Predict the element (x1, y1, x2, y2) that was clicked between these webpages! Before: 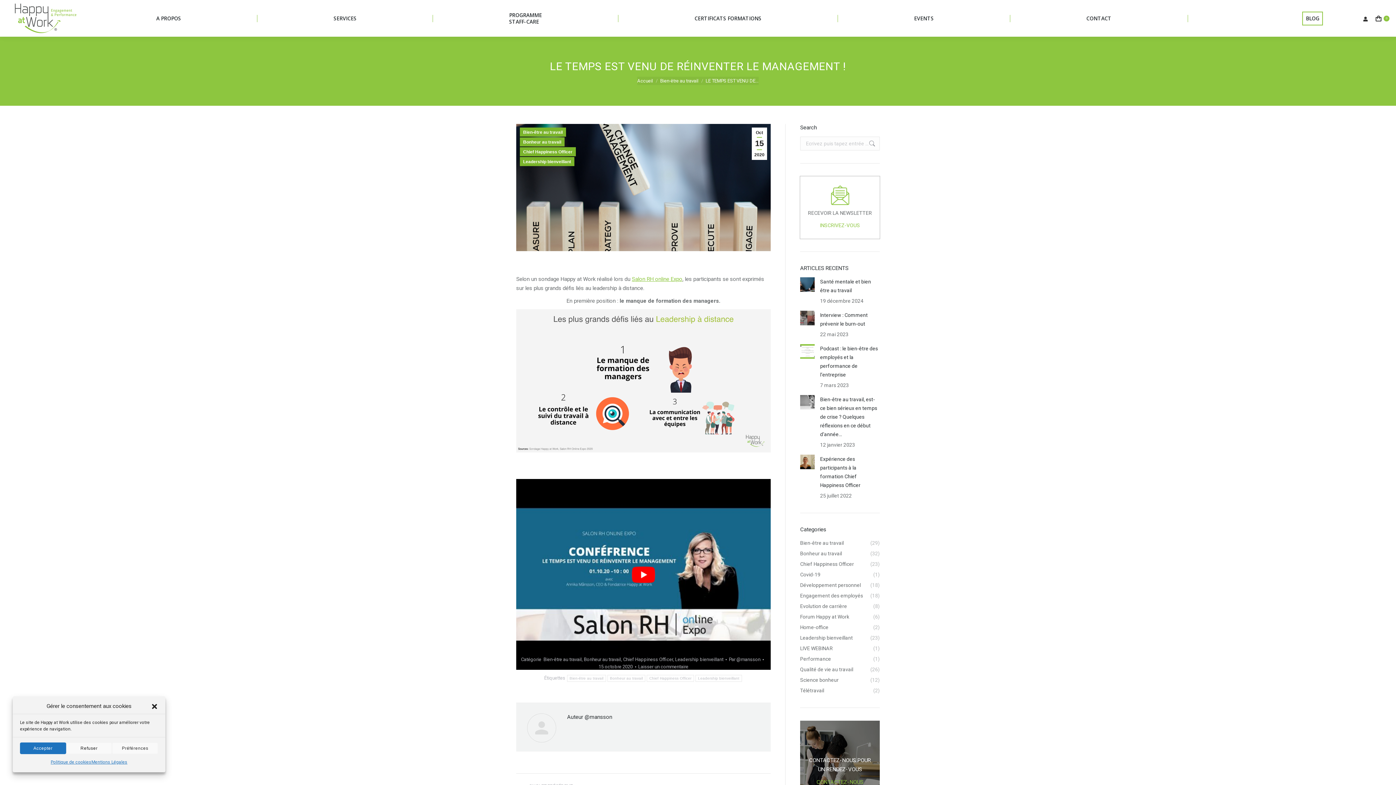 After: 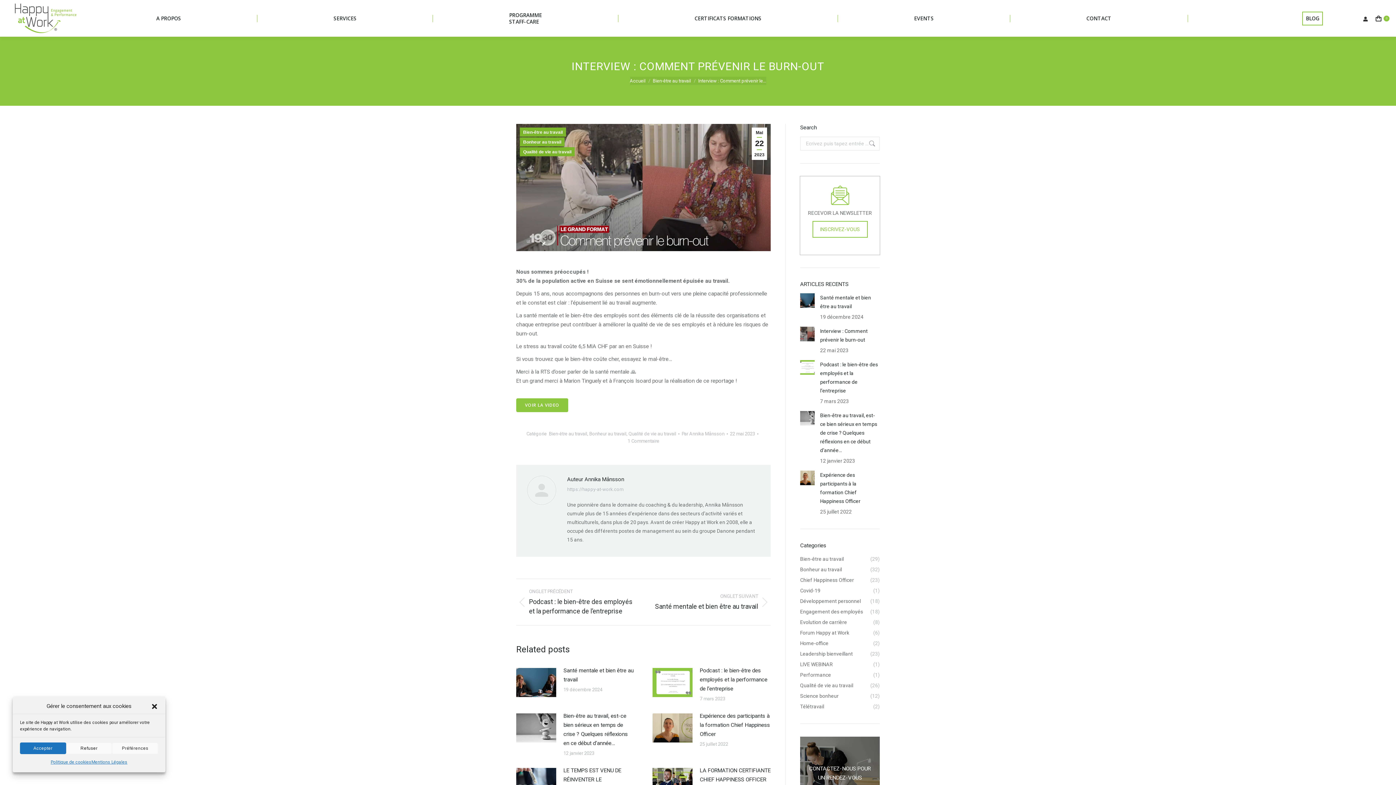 Action: bbox: (800, 310, 814, 325) label: Post image